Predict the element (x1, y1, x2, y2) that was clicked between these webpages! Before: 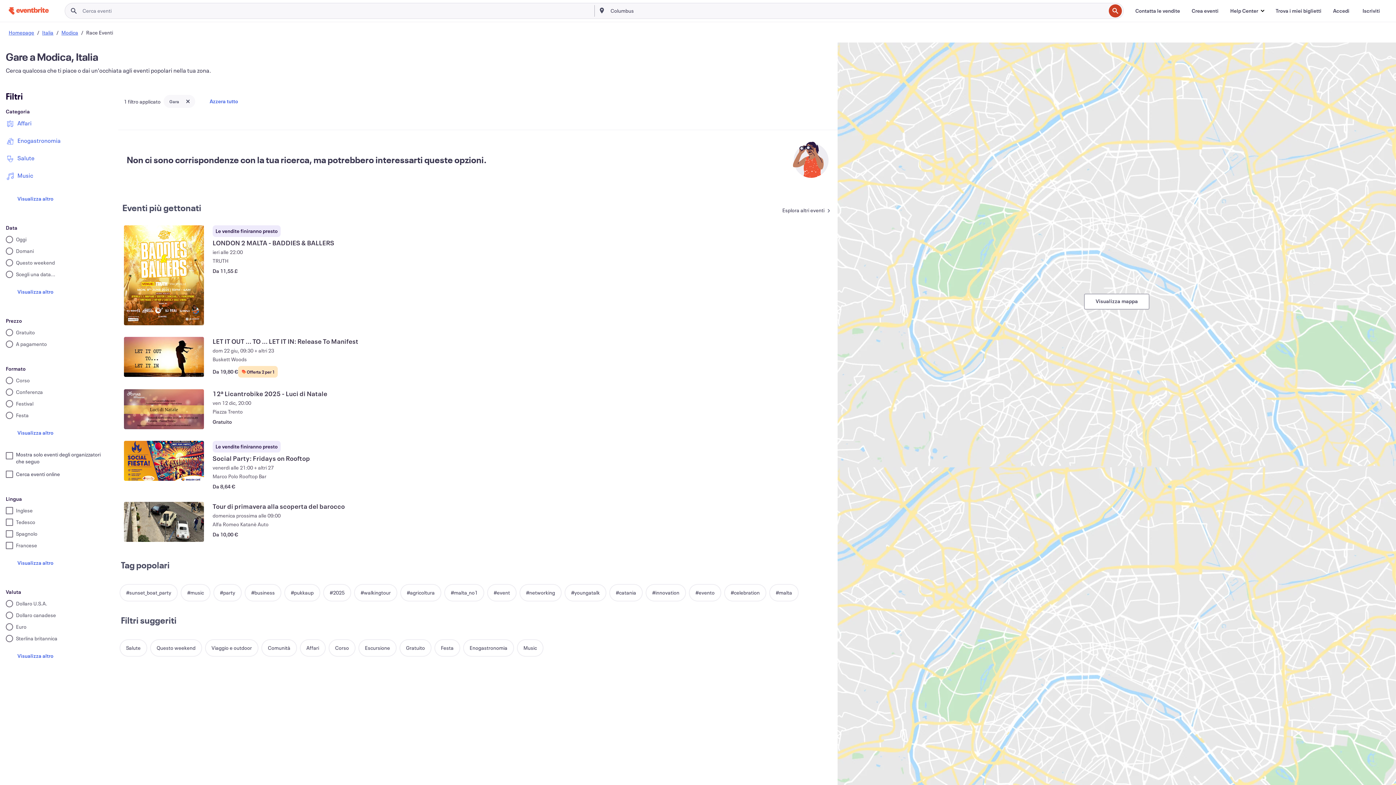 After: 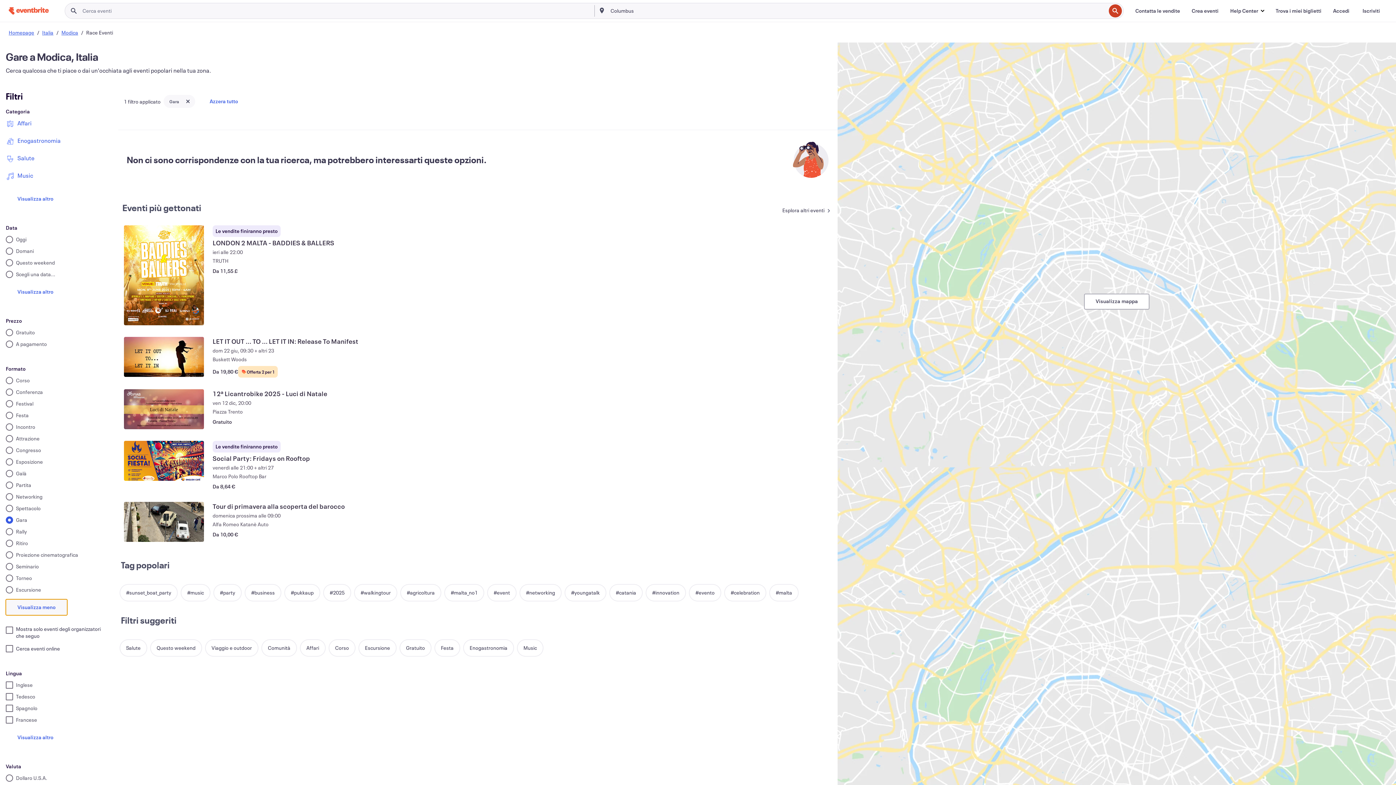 Action: label: Visualizza altro bbox: (5, 425, 65, 441)